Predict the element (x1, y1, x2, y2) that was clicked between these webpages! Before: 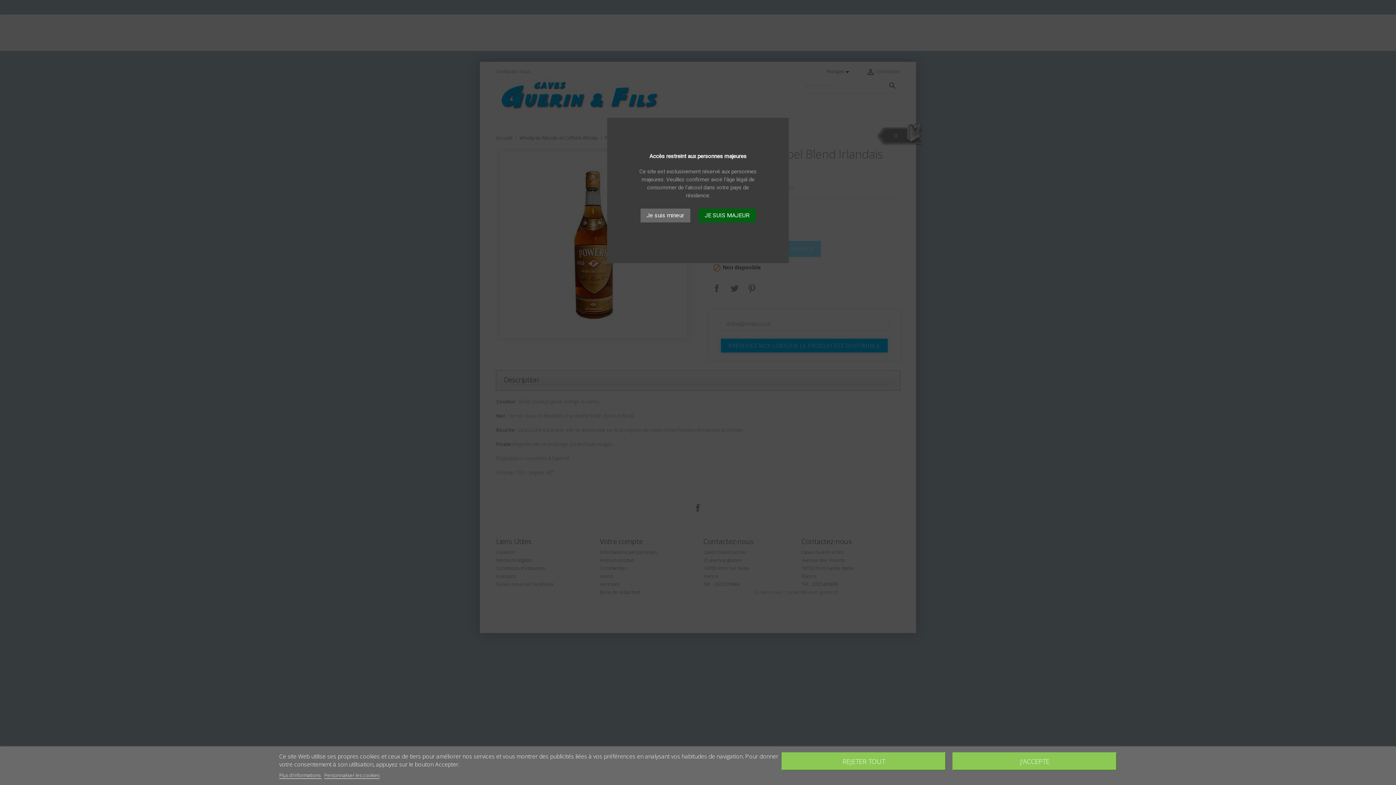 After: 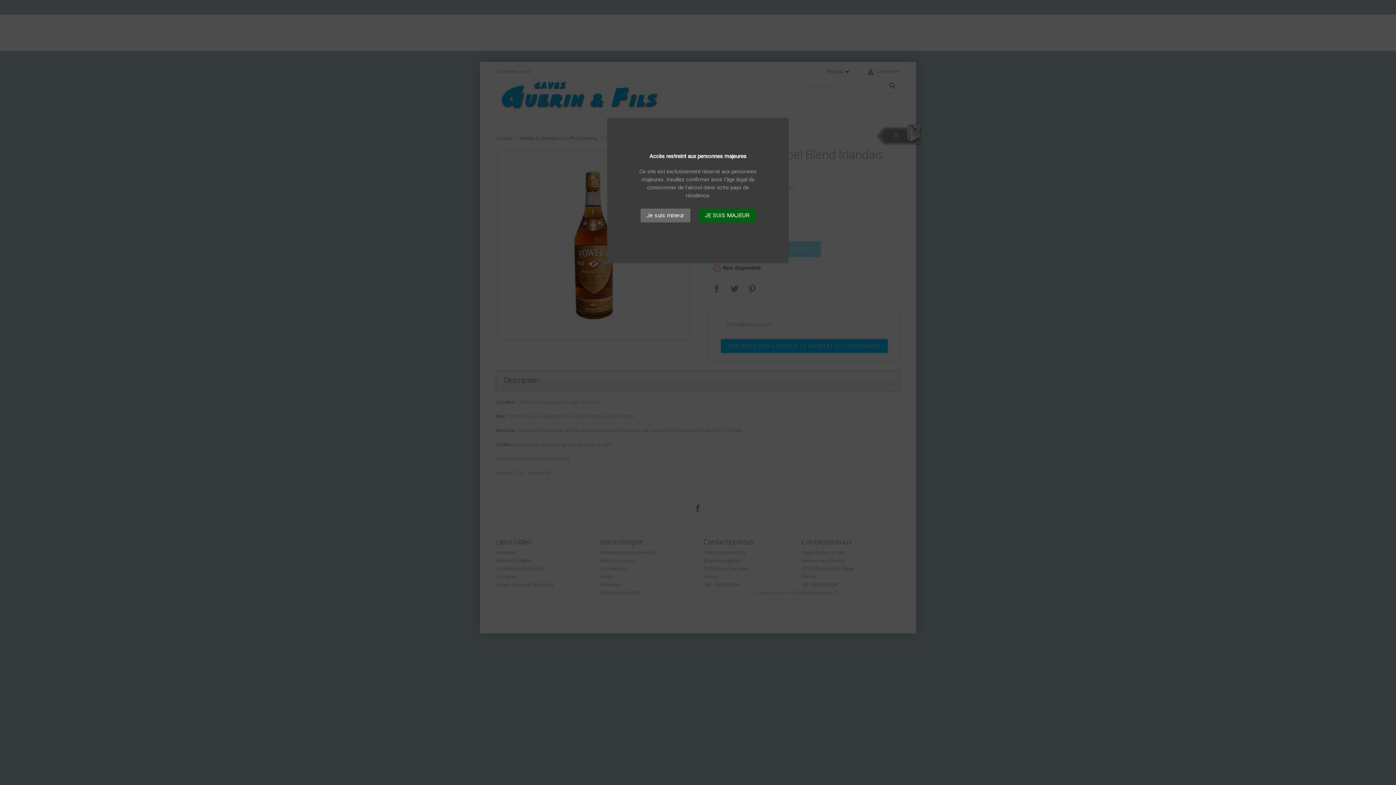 Action: label: J'ACCEPTE bbox: (952, 752, 1117, 770)